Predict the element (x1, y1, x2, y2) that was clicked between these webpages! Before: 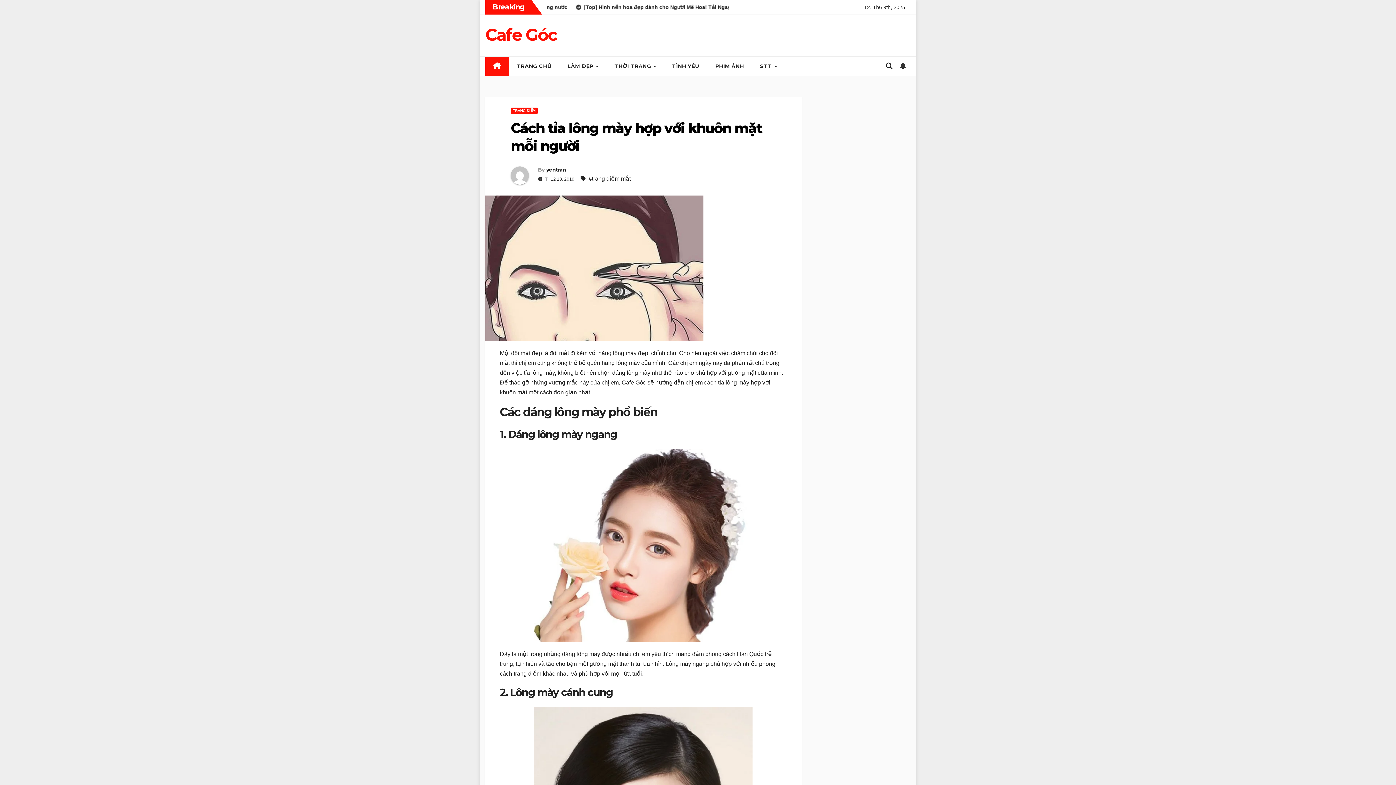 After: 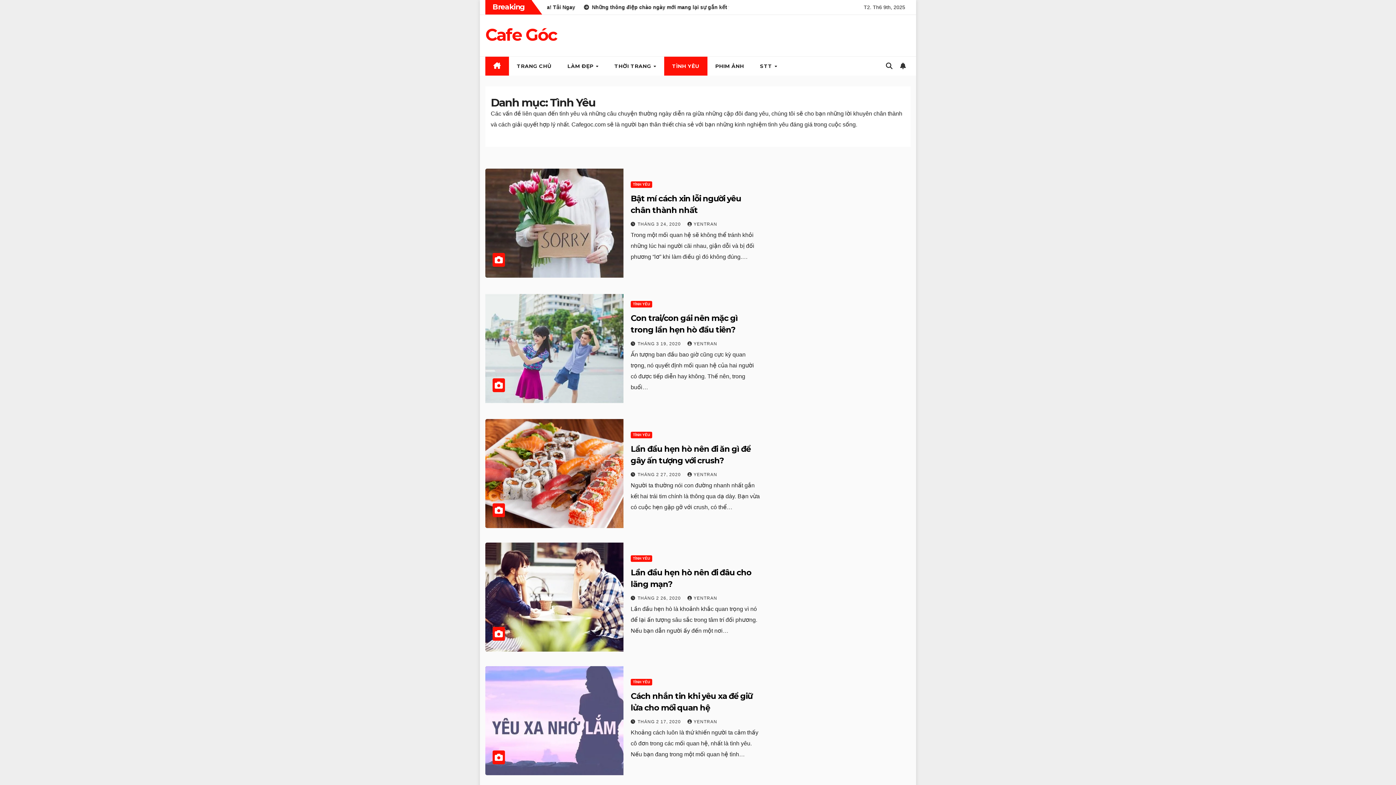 Action: bbox: (664, 56, 707, 75) label: TÌNH YÊU